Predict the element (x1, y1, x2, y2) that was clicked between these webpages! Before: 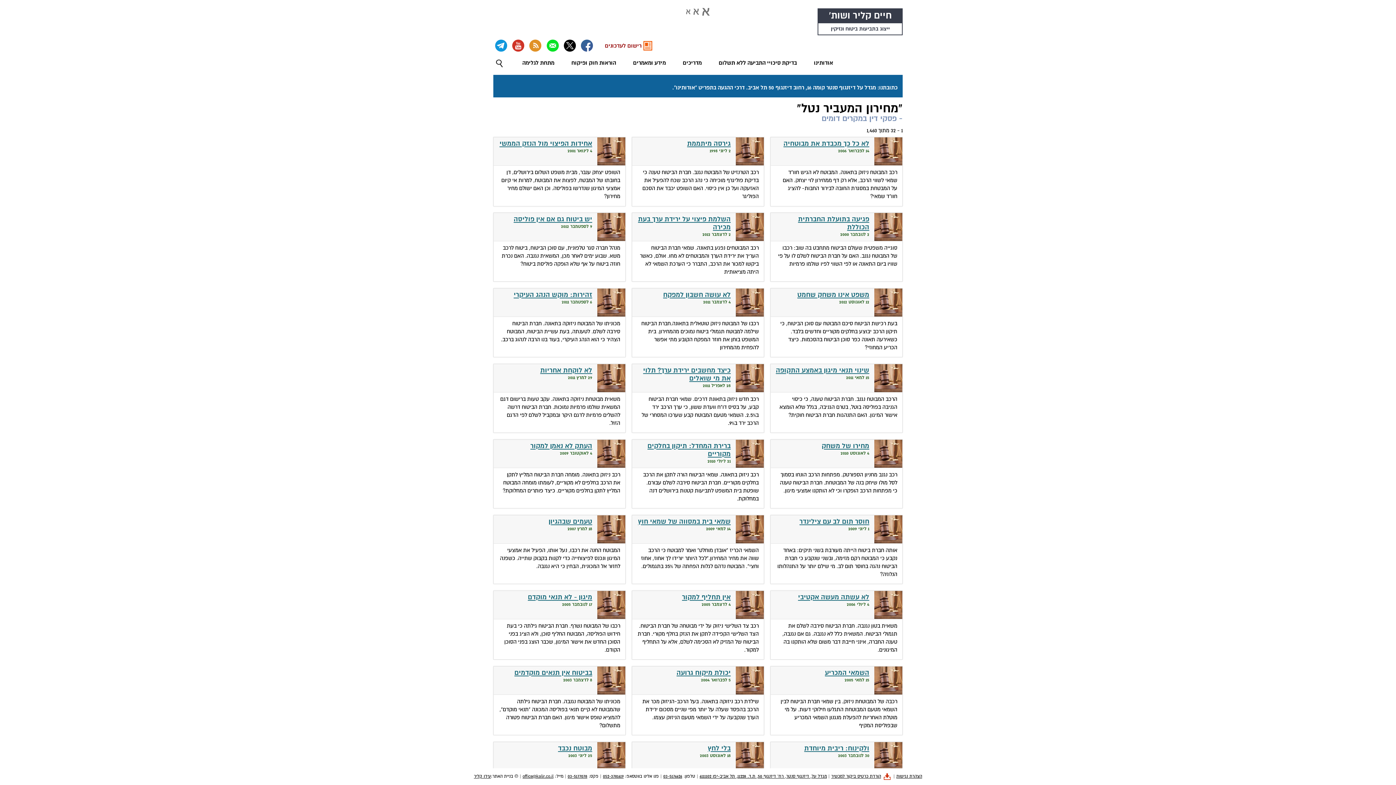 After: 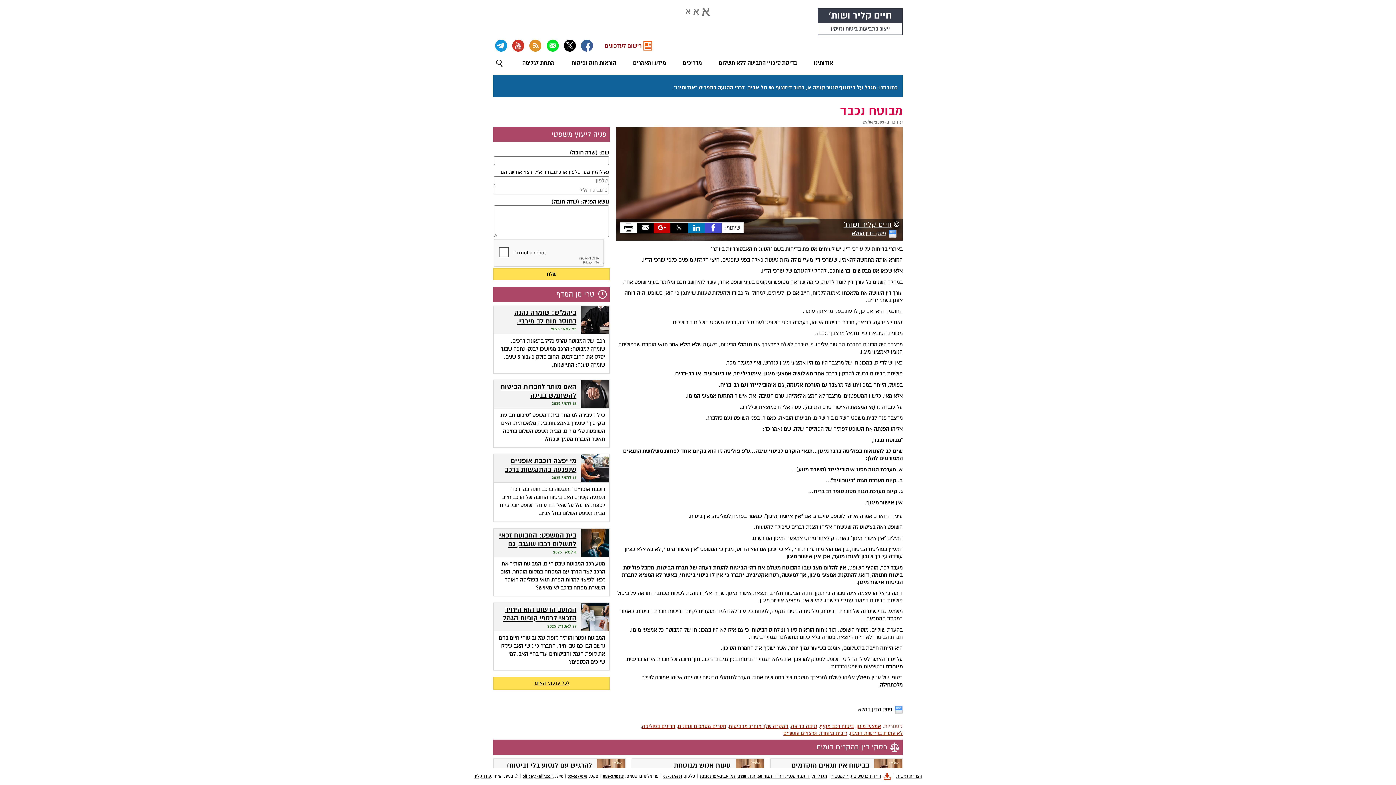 Action: bbox: (558, 744, 592, 752) label: מבוטח נכבד